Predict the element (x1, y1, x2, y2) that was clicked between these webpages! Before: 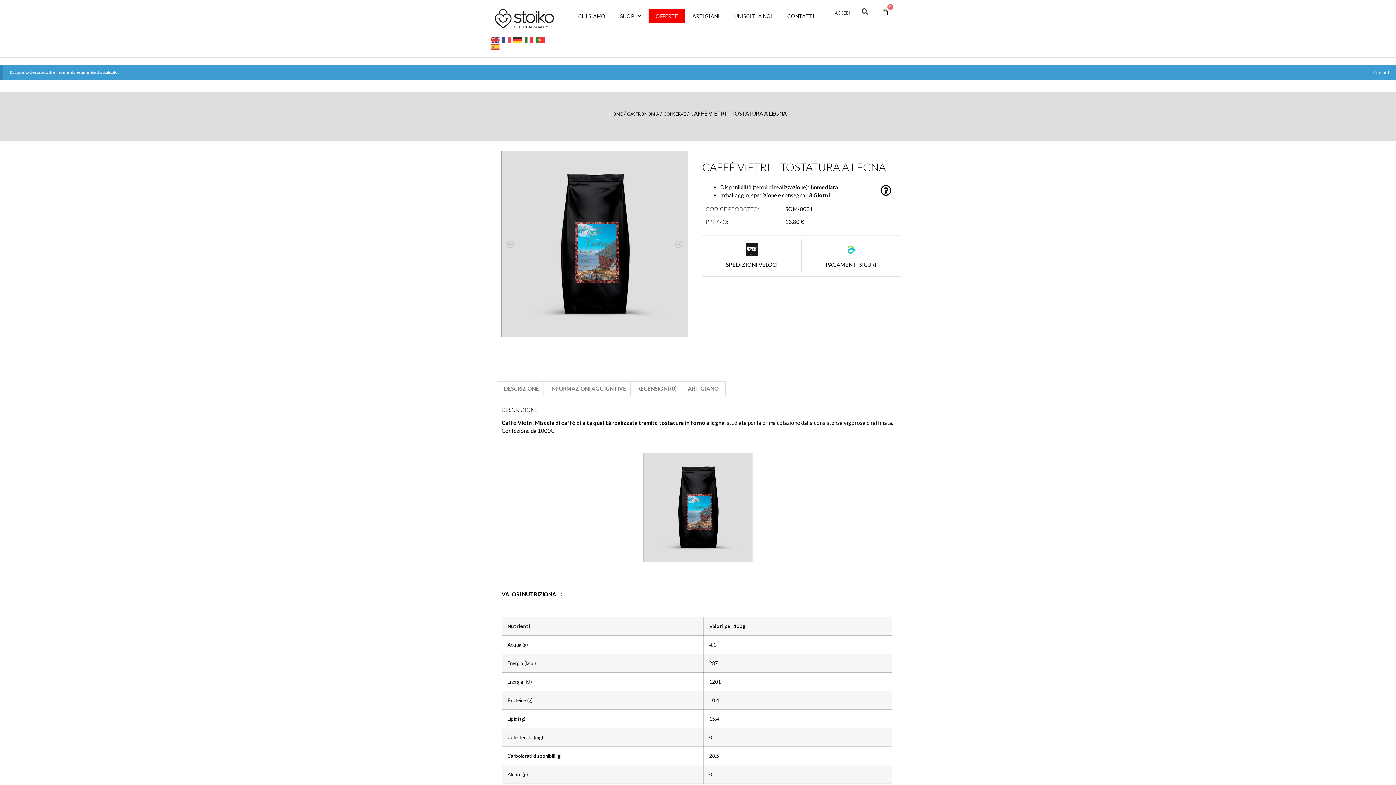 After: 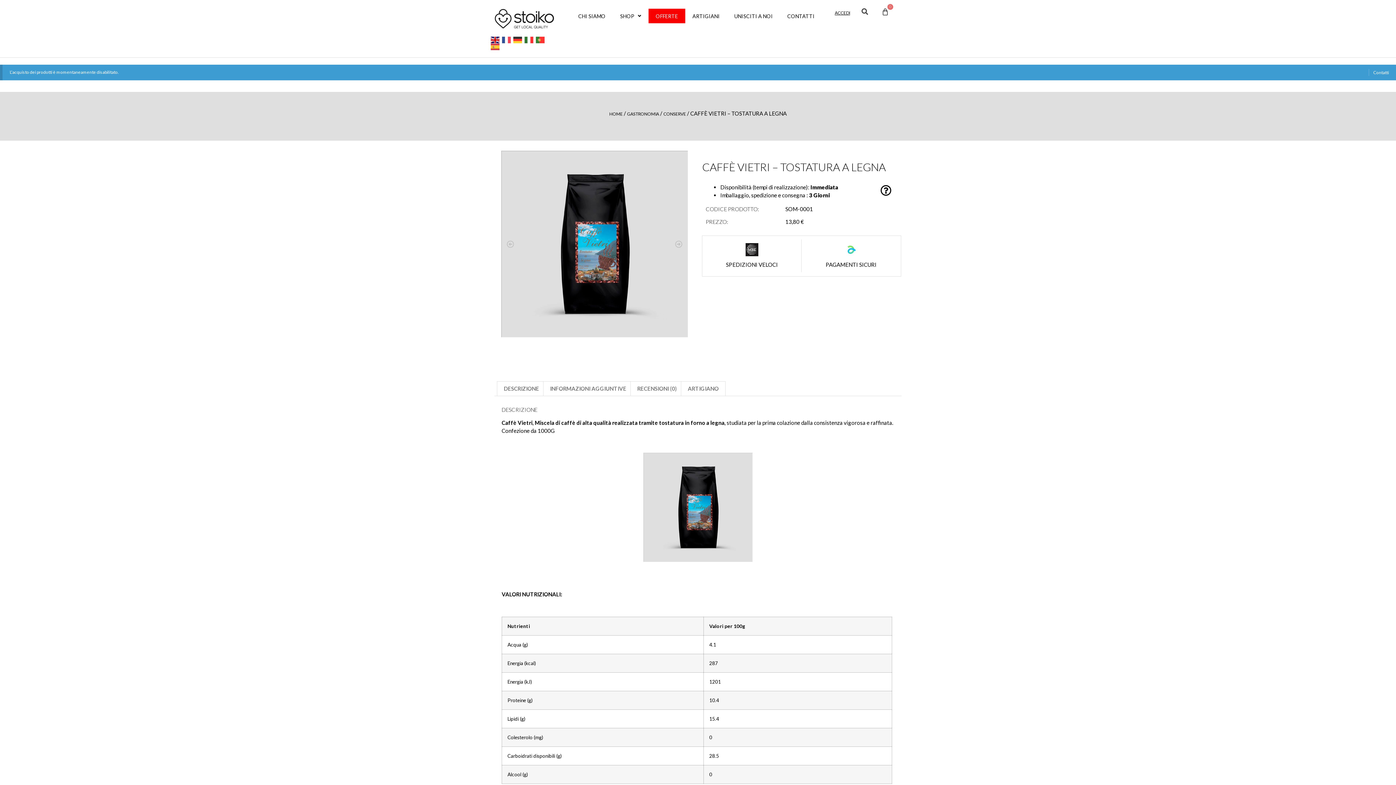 Action: bbox: (490, 36, 500, 42)